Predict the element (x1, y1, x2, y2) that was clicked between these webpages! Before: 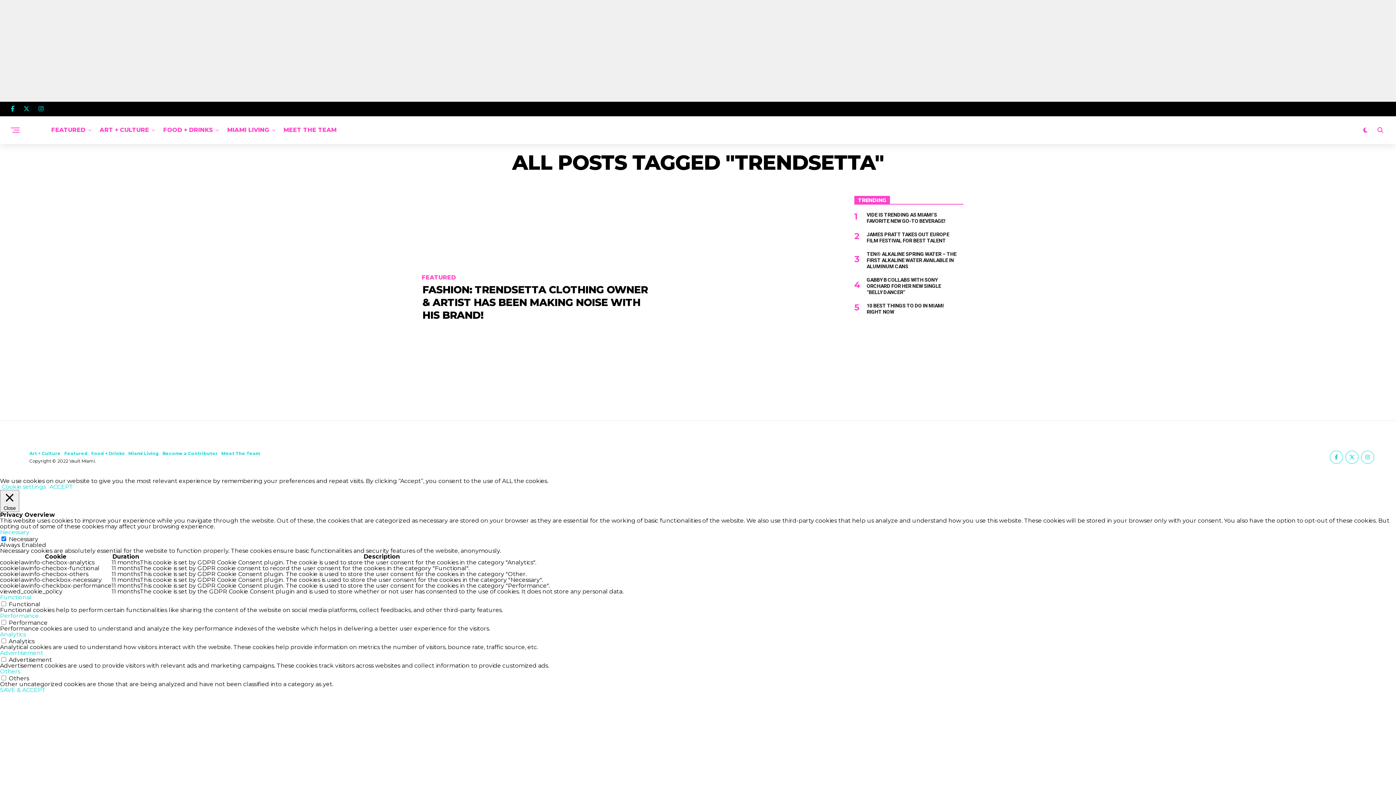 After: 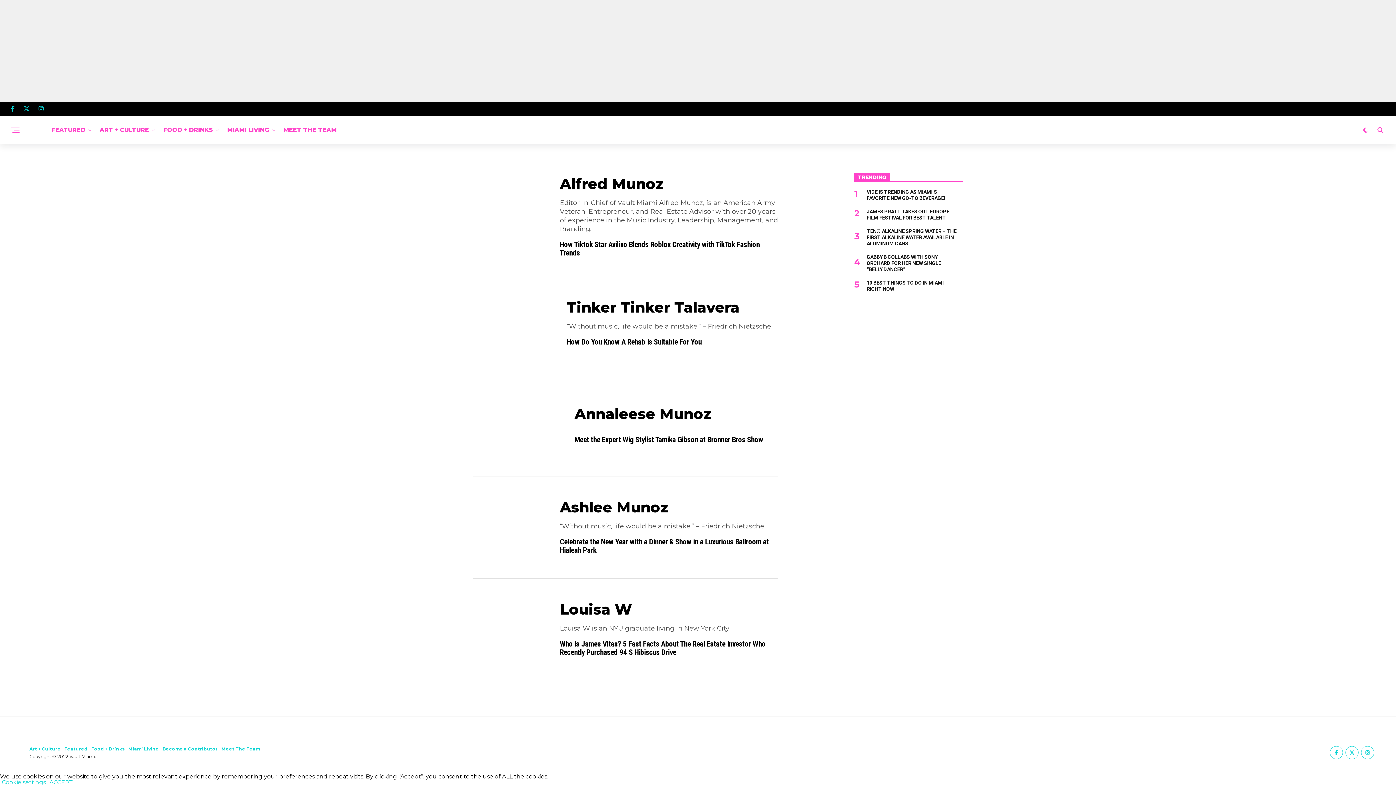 Action: label: Meet The Team bbox: (221, 450, 260, 456)